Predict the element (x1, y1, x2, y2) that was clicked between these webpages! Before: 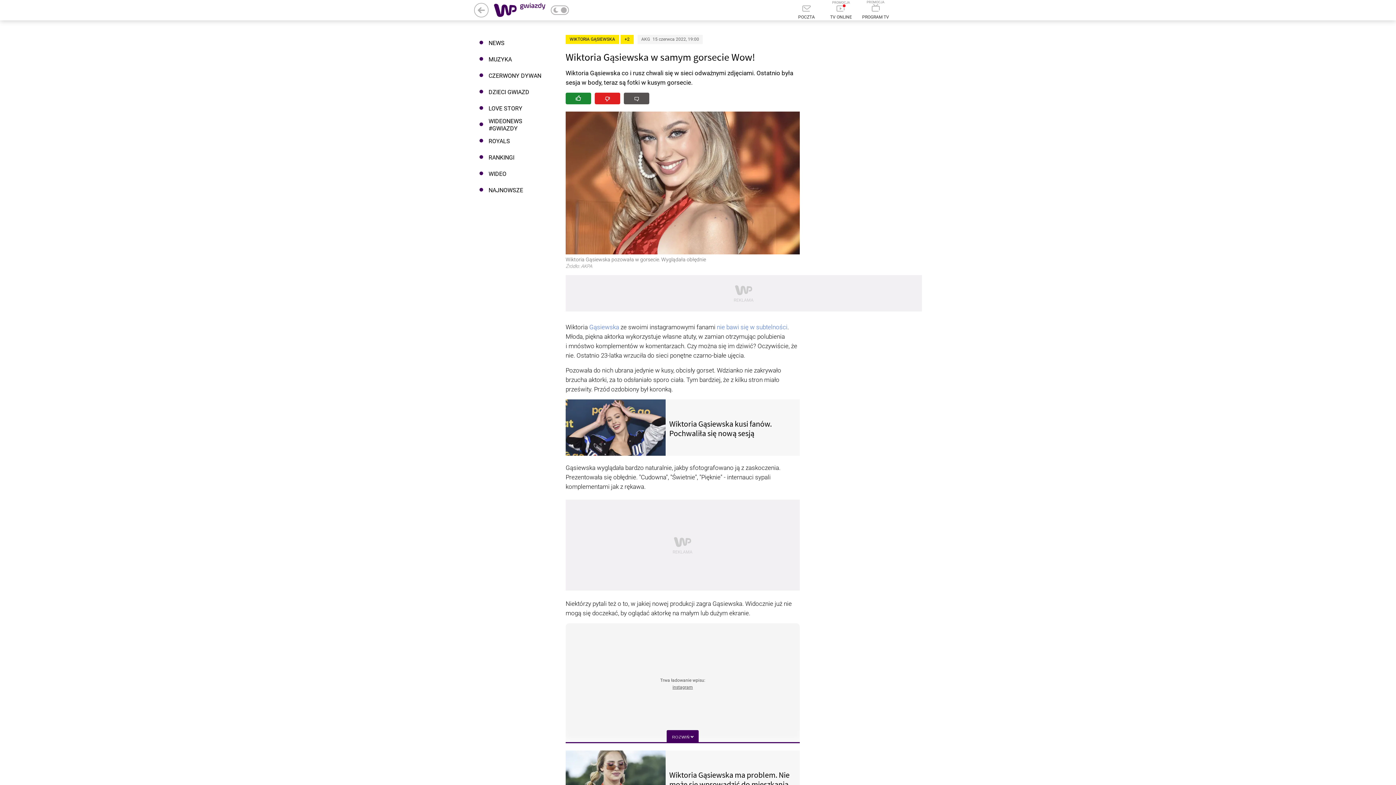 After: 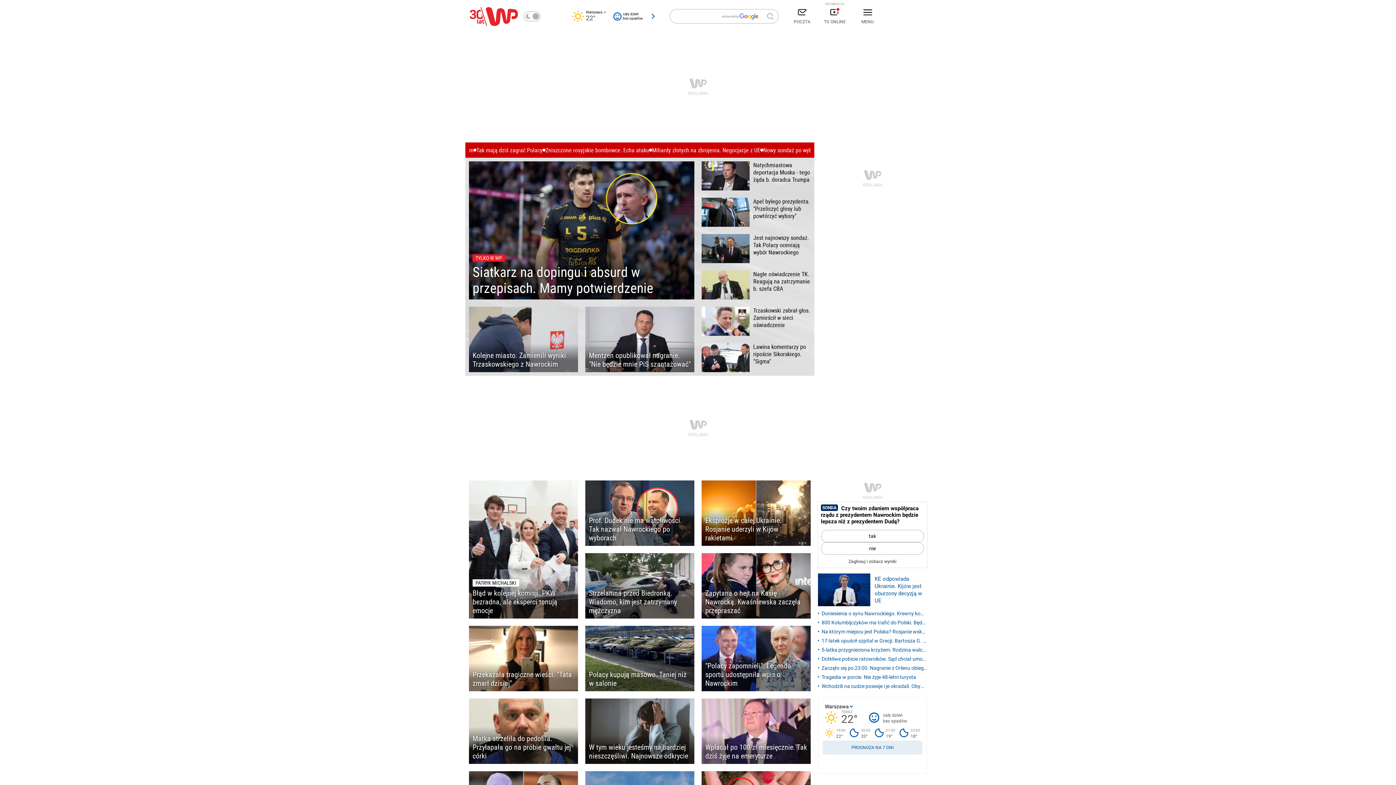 Action: bbox: (488, 3, 516, 16)